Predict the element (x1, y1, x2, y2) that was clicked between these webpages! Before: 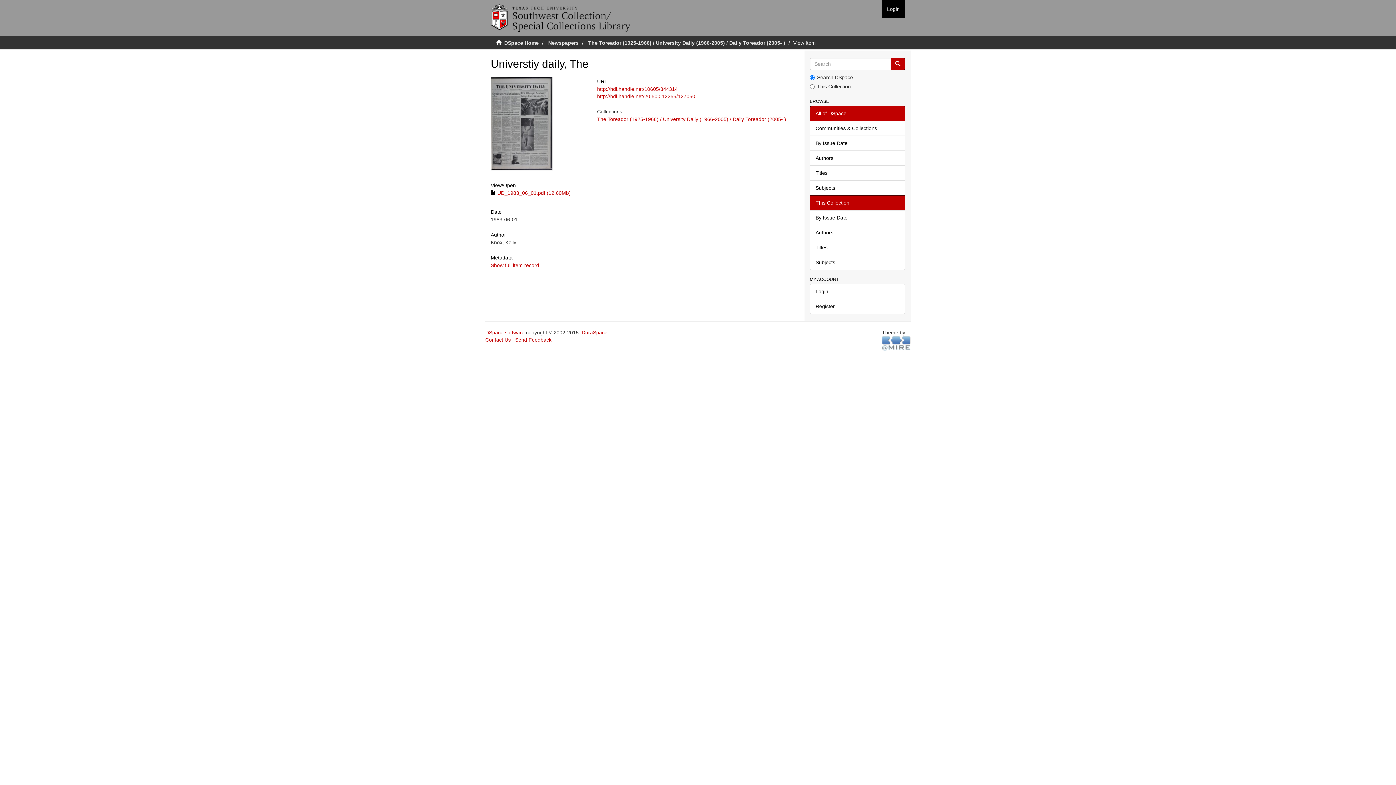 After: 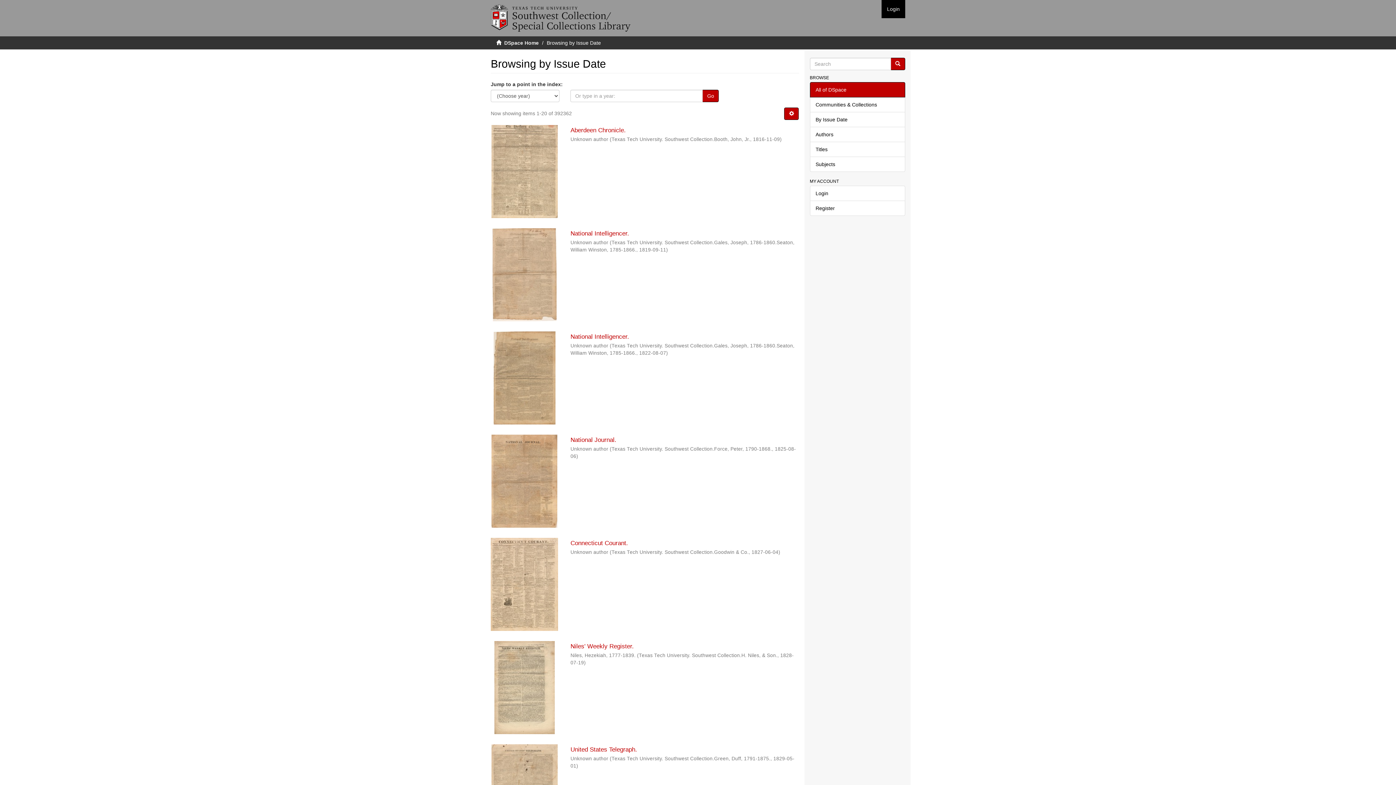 Action: bbox: (810, 135, 905, 150) label: By Issue Date